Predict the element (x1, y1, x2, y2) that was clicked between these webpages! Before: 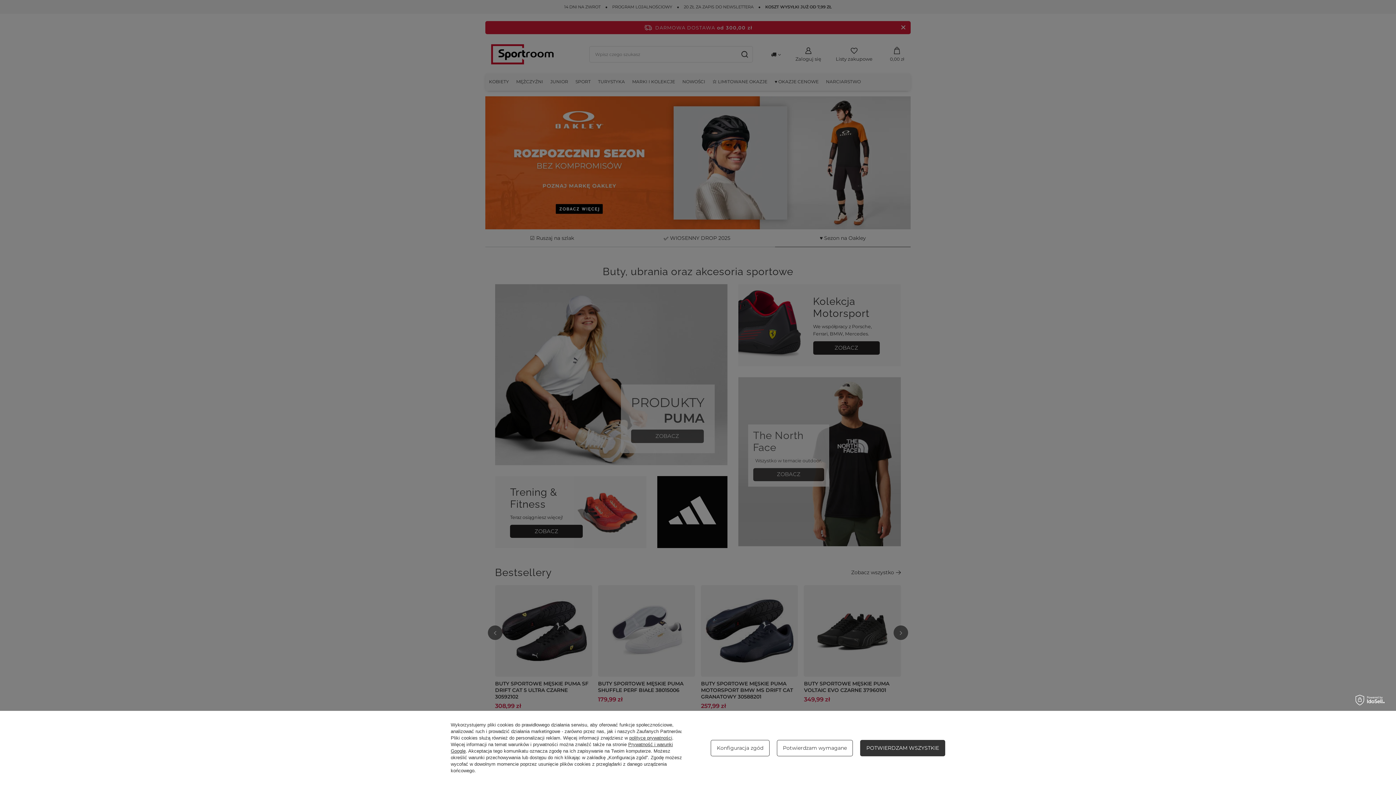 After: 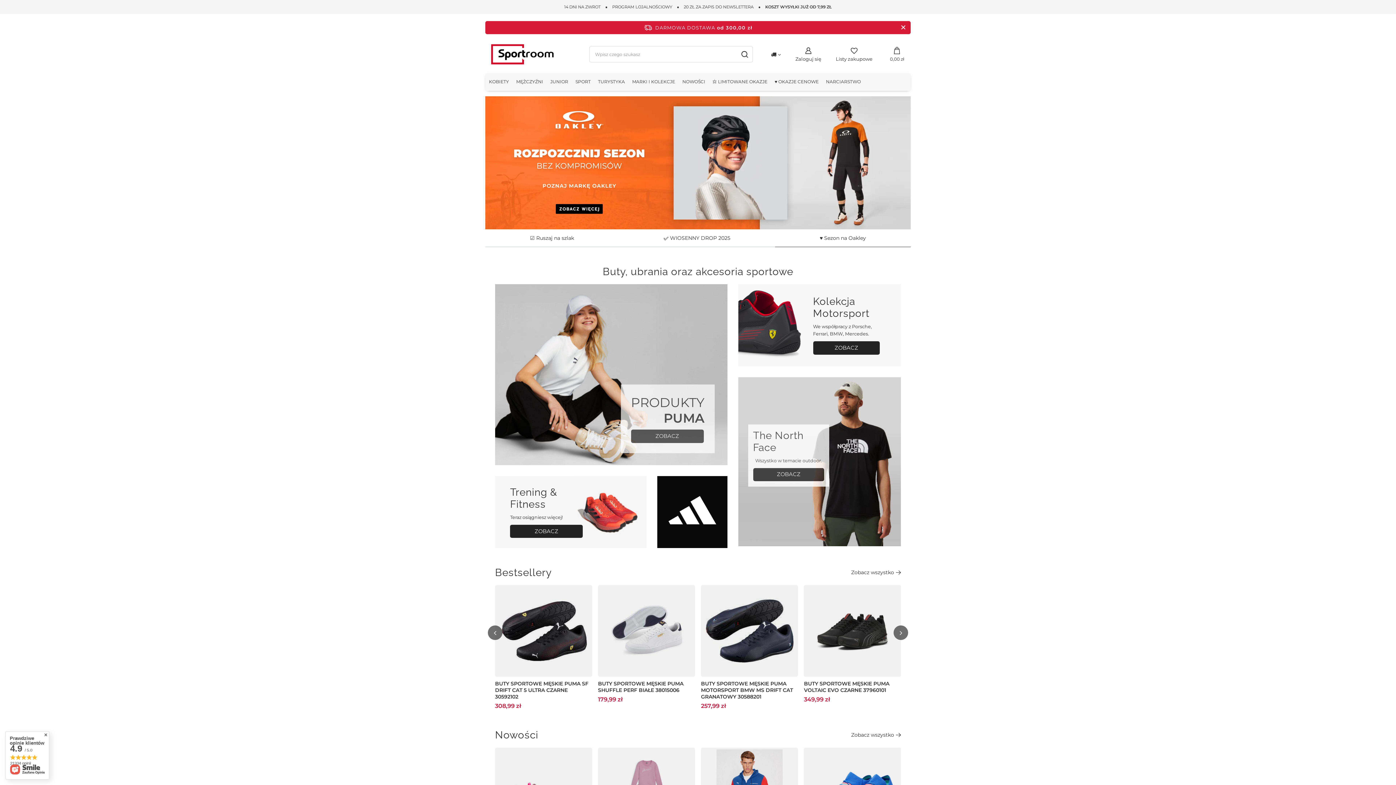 Action: label: POTWIERDZAM WSZYSTKIE bbox: (860, 740, 945, 756)